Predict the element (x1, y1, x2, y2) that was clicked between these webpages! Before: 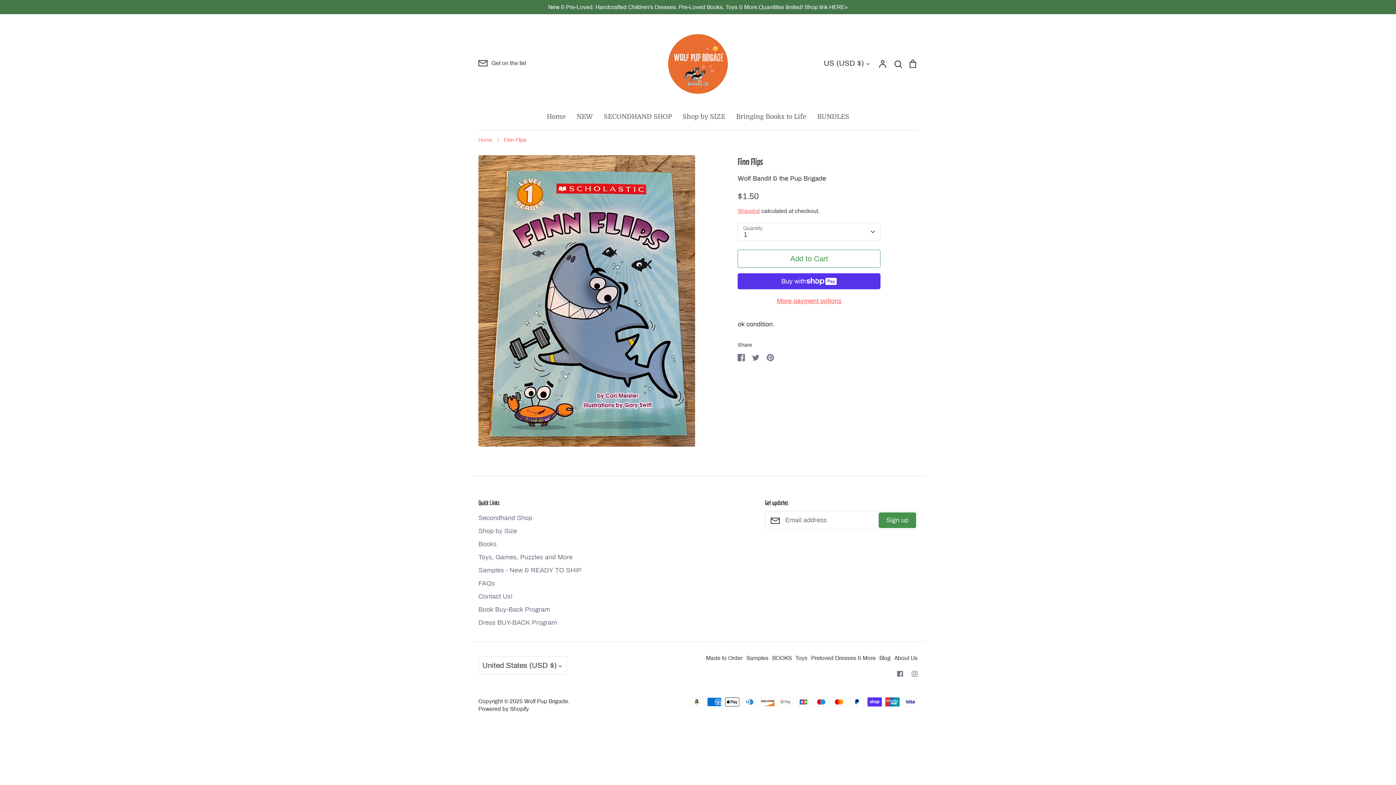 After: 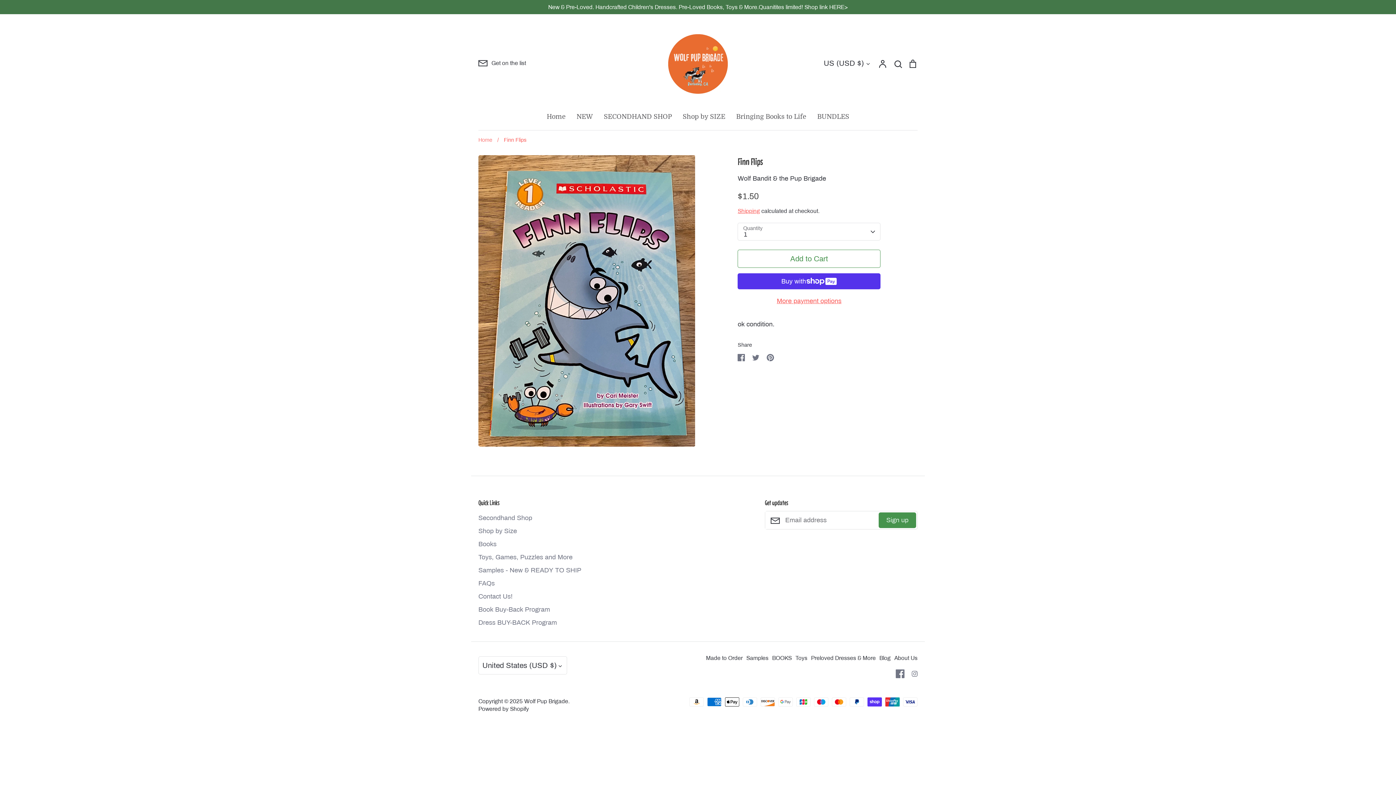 Action: label: Facebook bbox: (893, 666, 907, 681)